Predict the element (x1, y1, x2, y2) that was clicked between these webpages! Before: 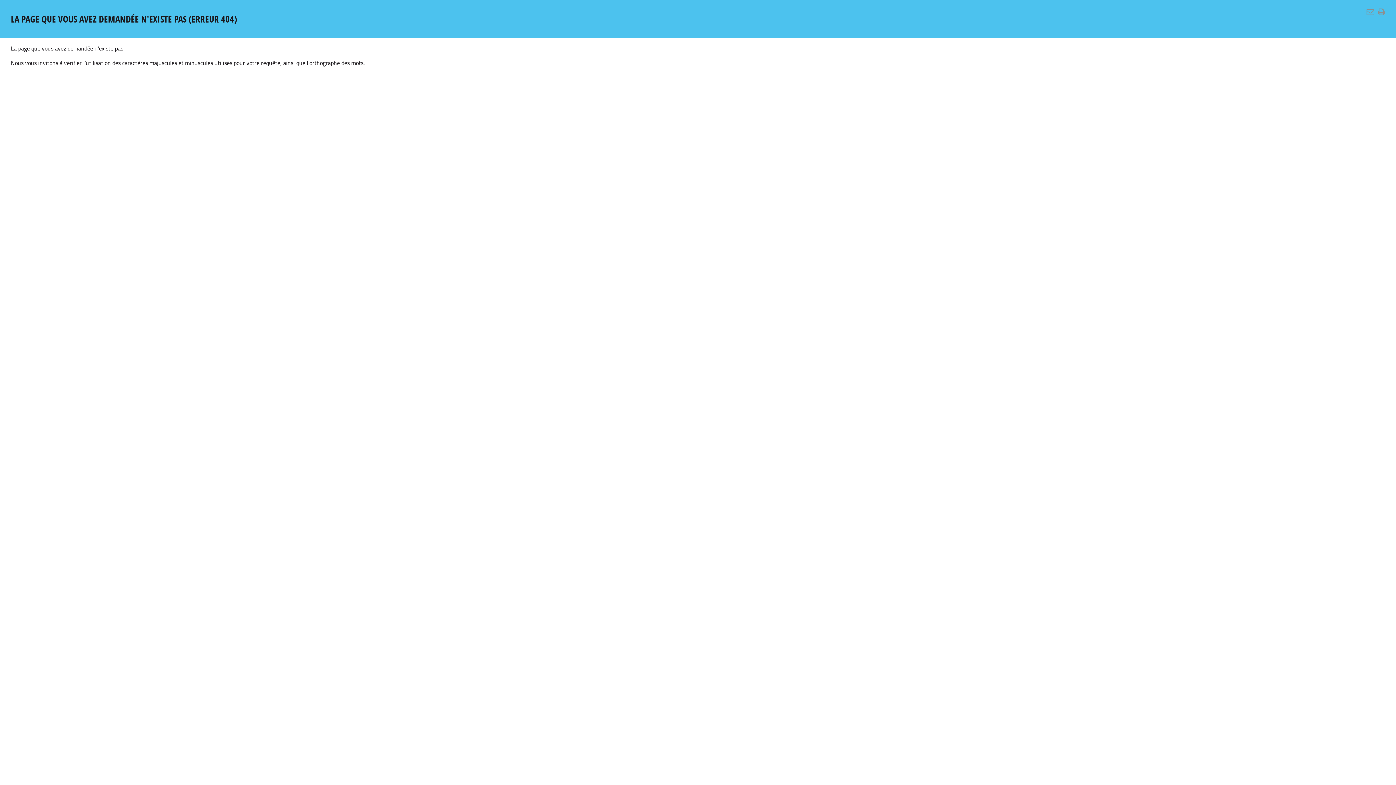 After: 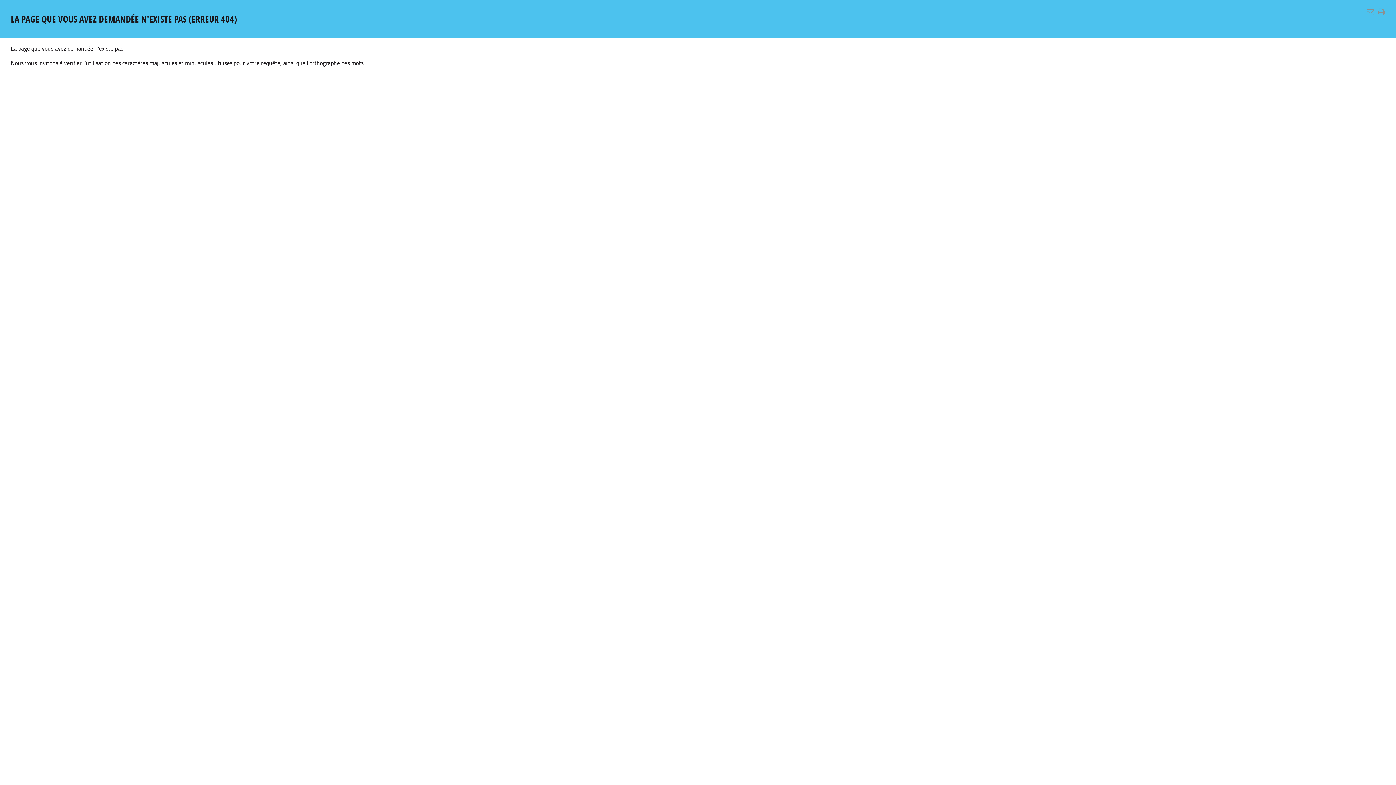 Action: label:   bbox: (1366, 6, 1376, 16)